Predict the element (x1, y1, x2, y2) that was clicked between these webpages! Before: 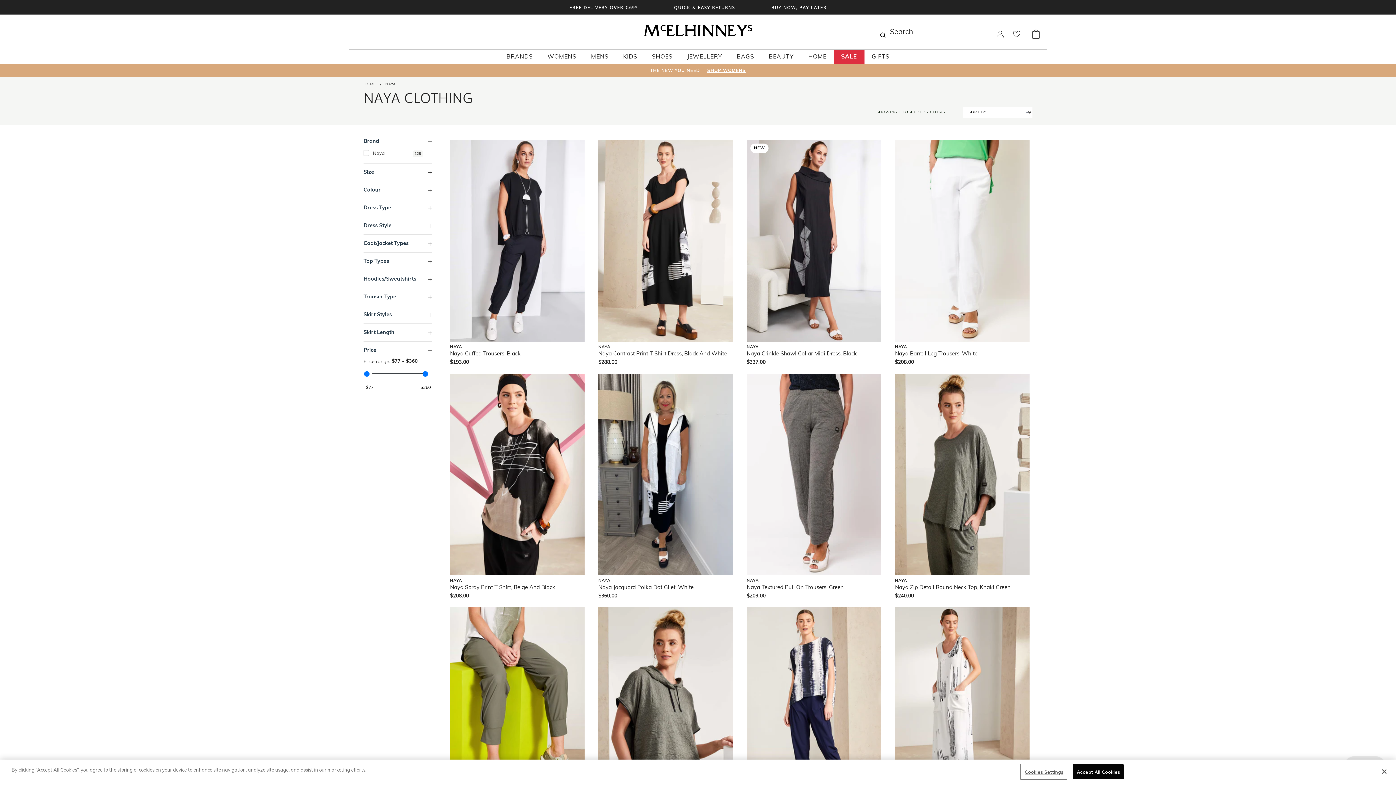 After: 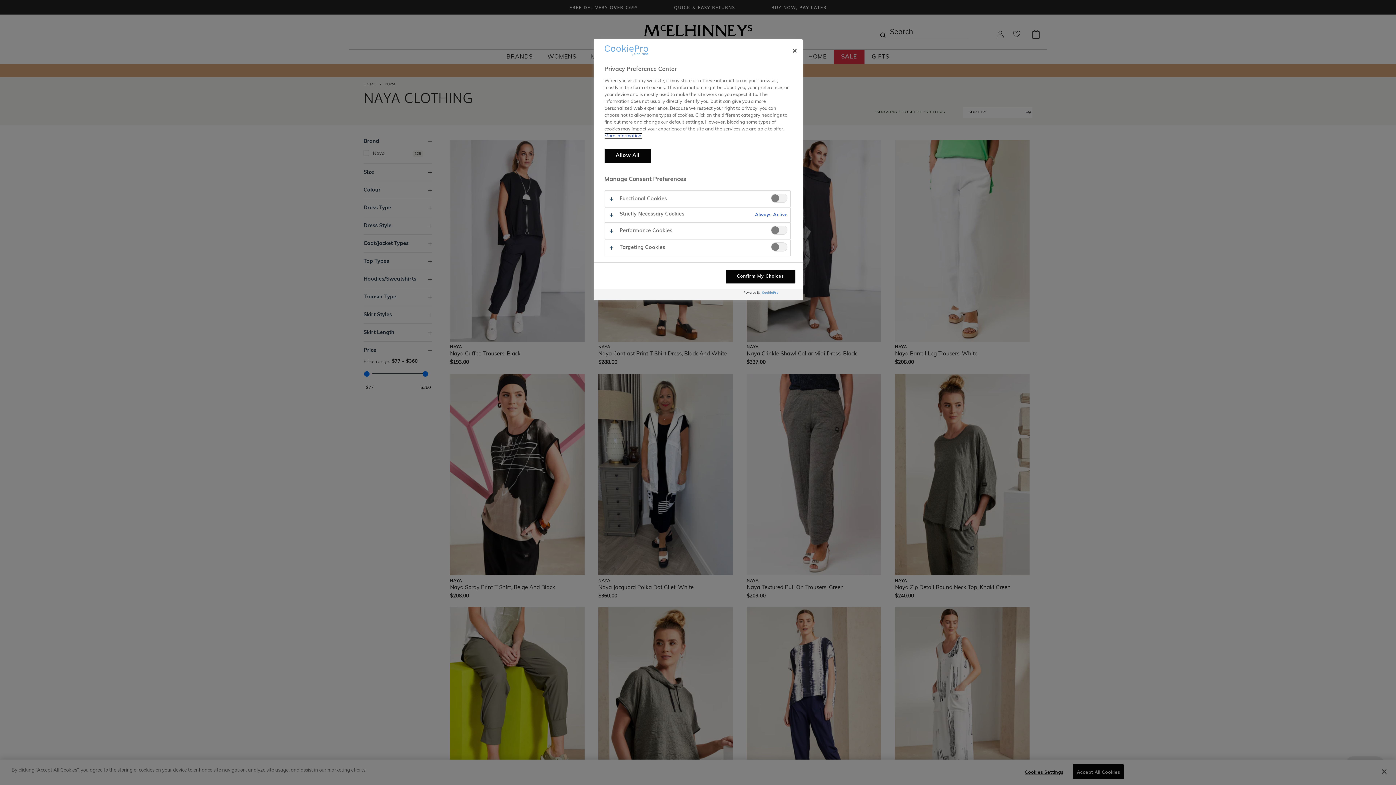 Action: bbox: (1021, 765, 1066, 779) label: Cookies Settings